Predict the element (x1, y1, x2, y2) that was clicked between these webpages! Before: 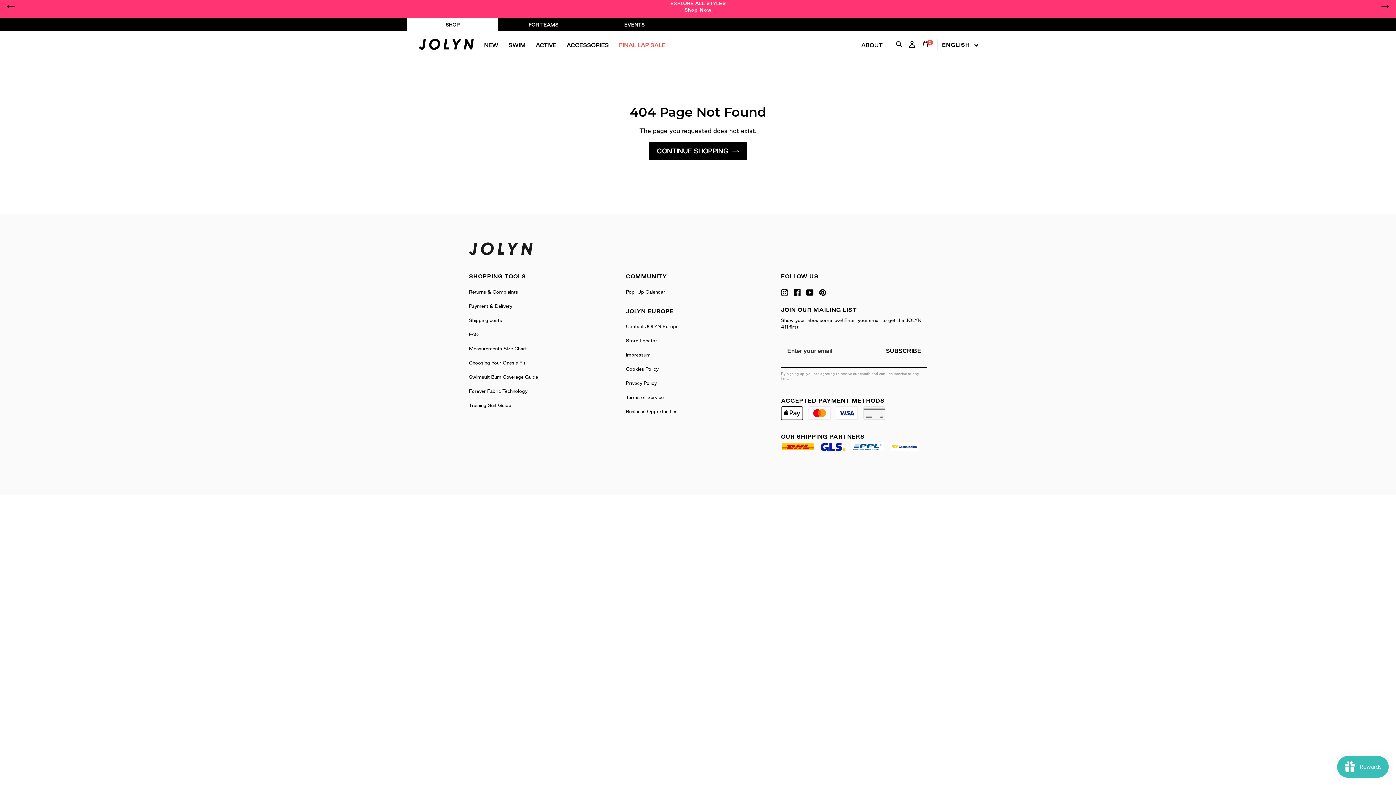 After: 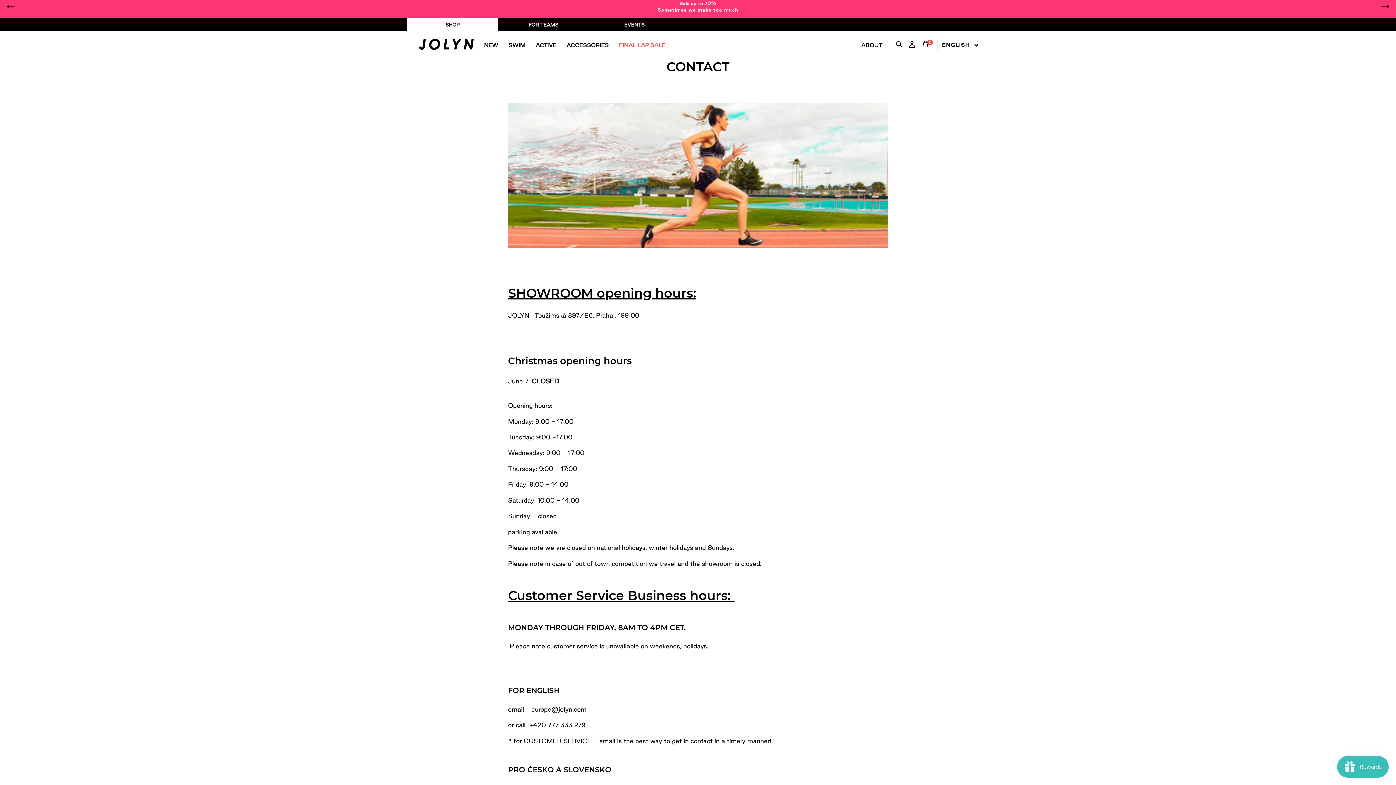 Action: label: Store Locator bbox: (626, 338, 657, 343)